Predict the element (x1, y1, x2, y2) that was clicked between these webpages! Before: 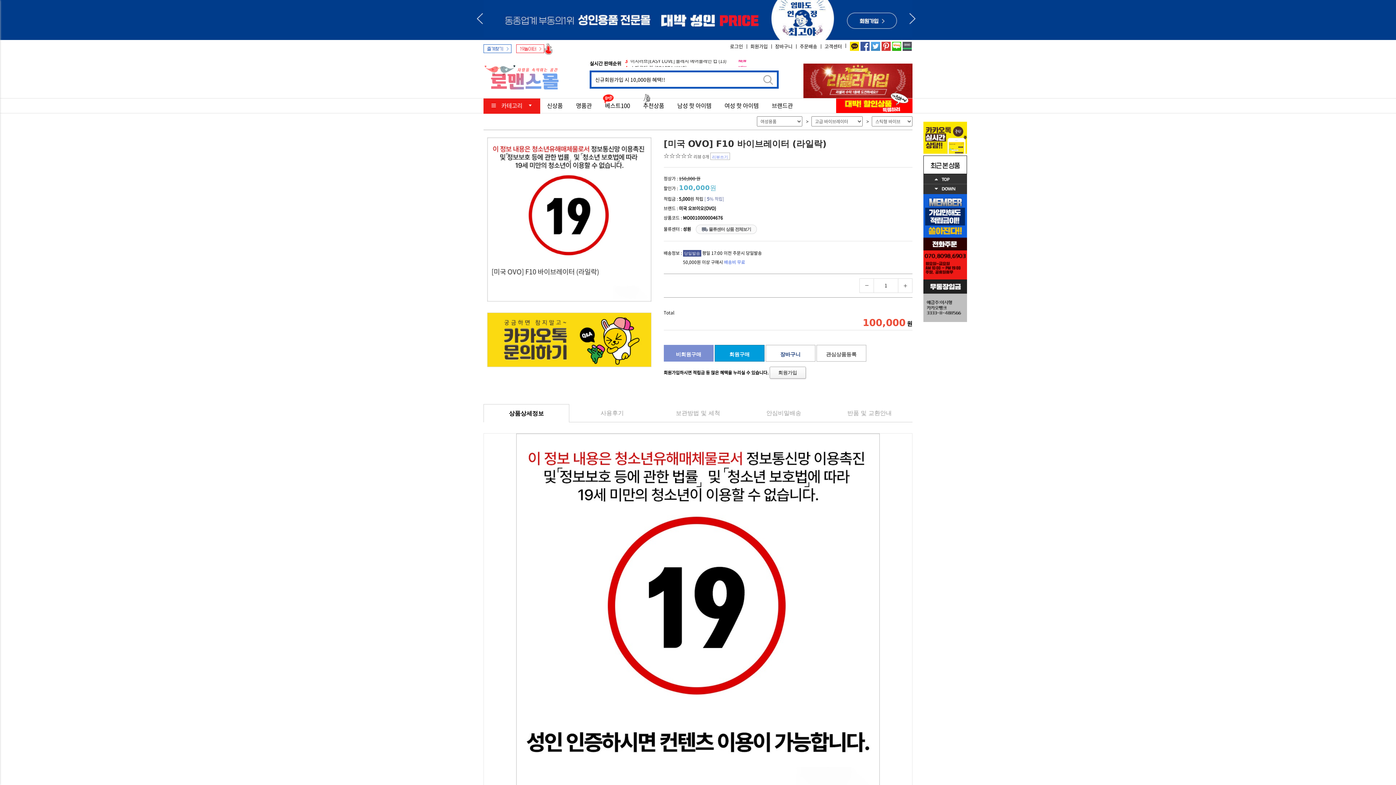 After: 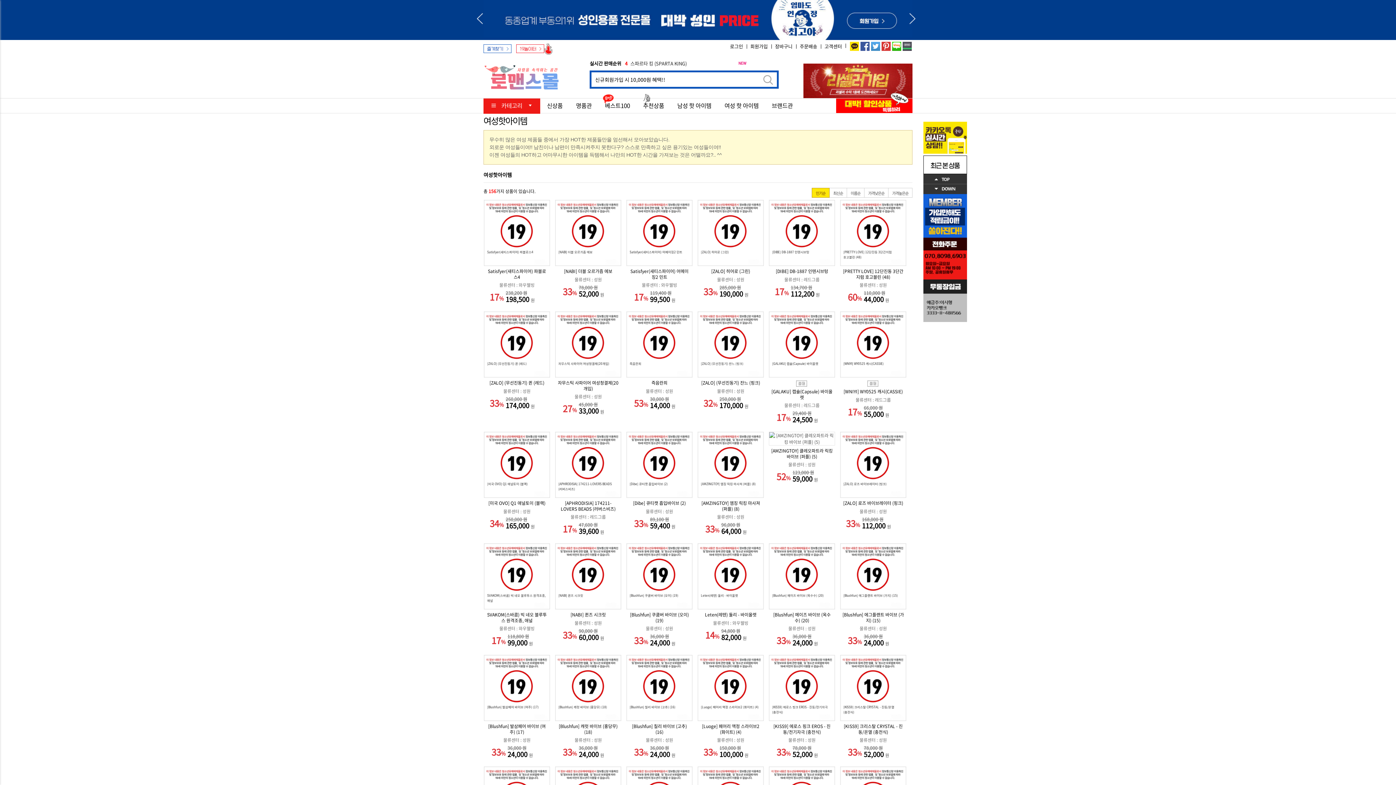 Action: bbox: (724, 98, 758, 113) label: 여성 핫 아이템